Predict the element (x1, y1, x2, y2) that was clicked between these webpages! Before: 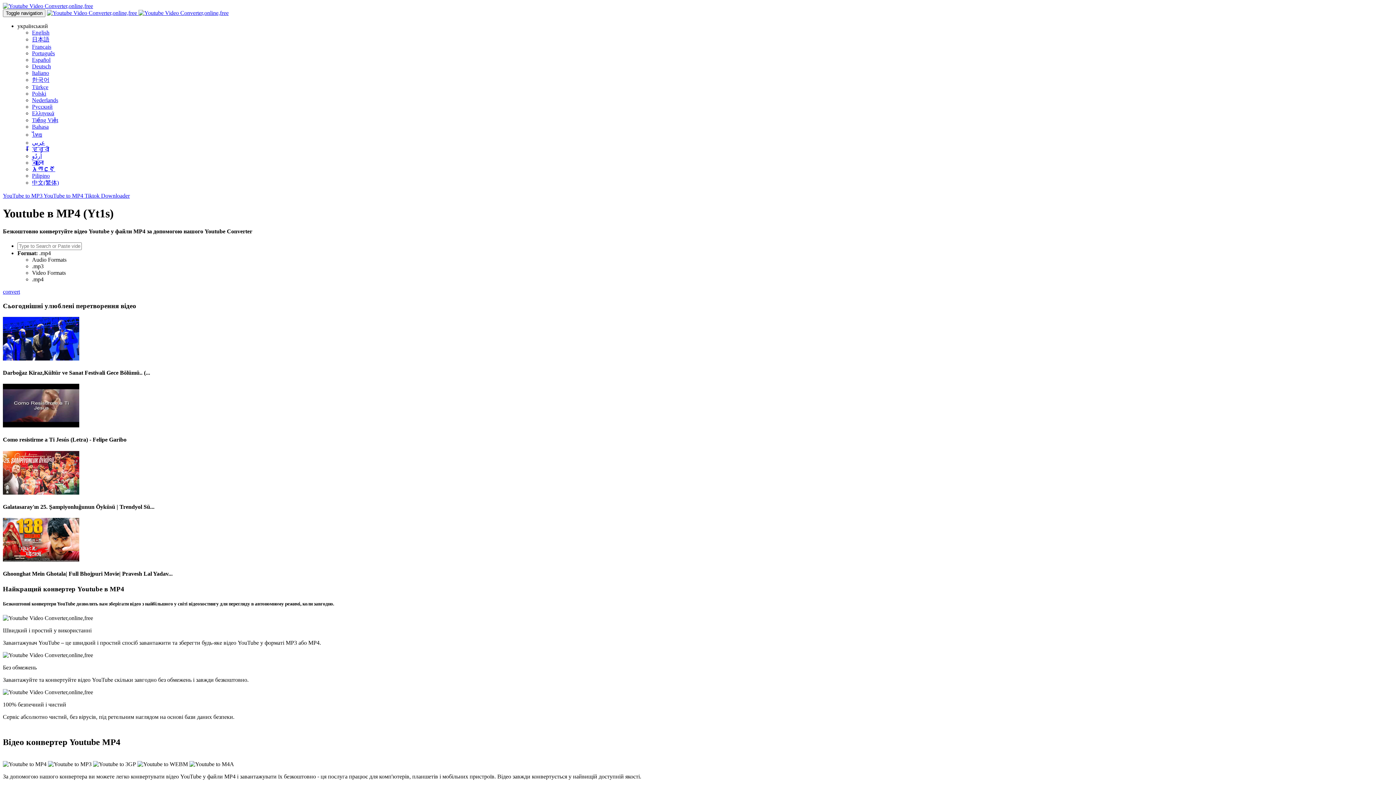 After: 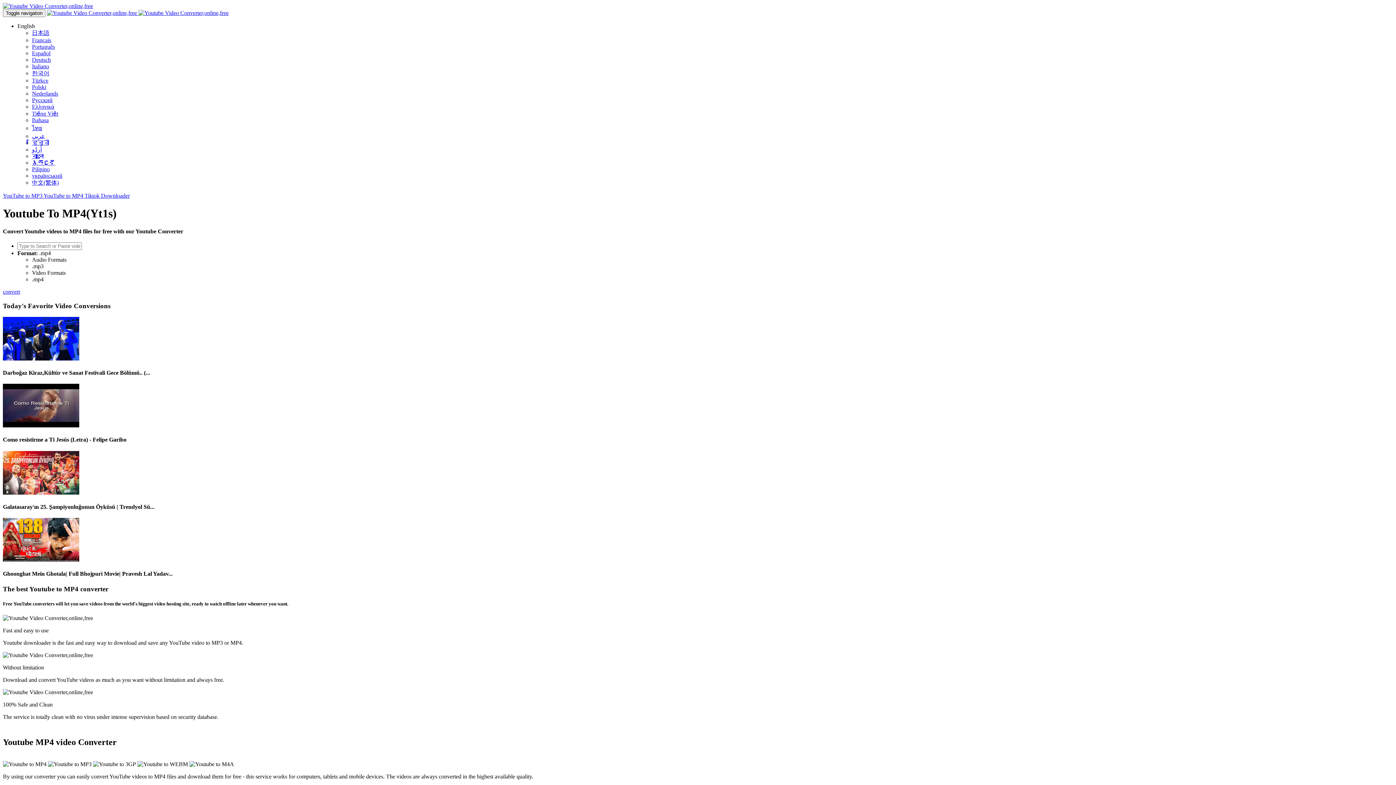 Action: label: English bbox: (32, 29, 49, 35)